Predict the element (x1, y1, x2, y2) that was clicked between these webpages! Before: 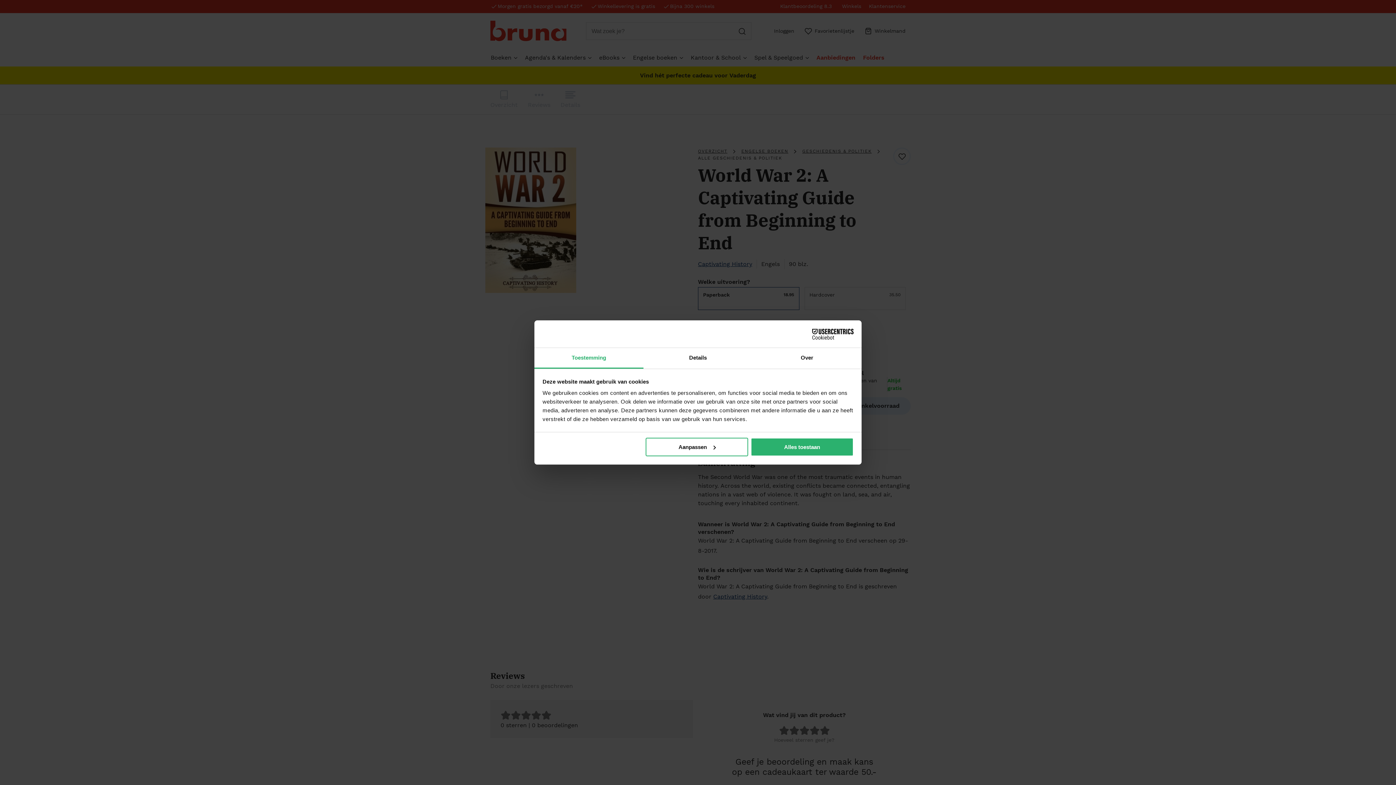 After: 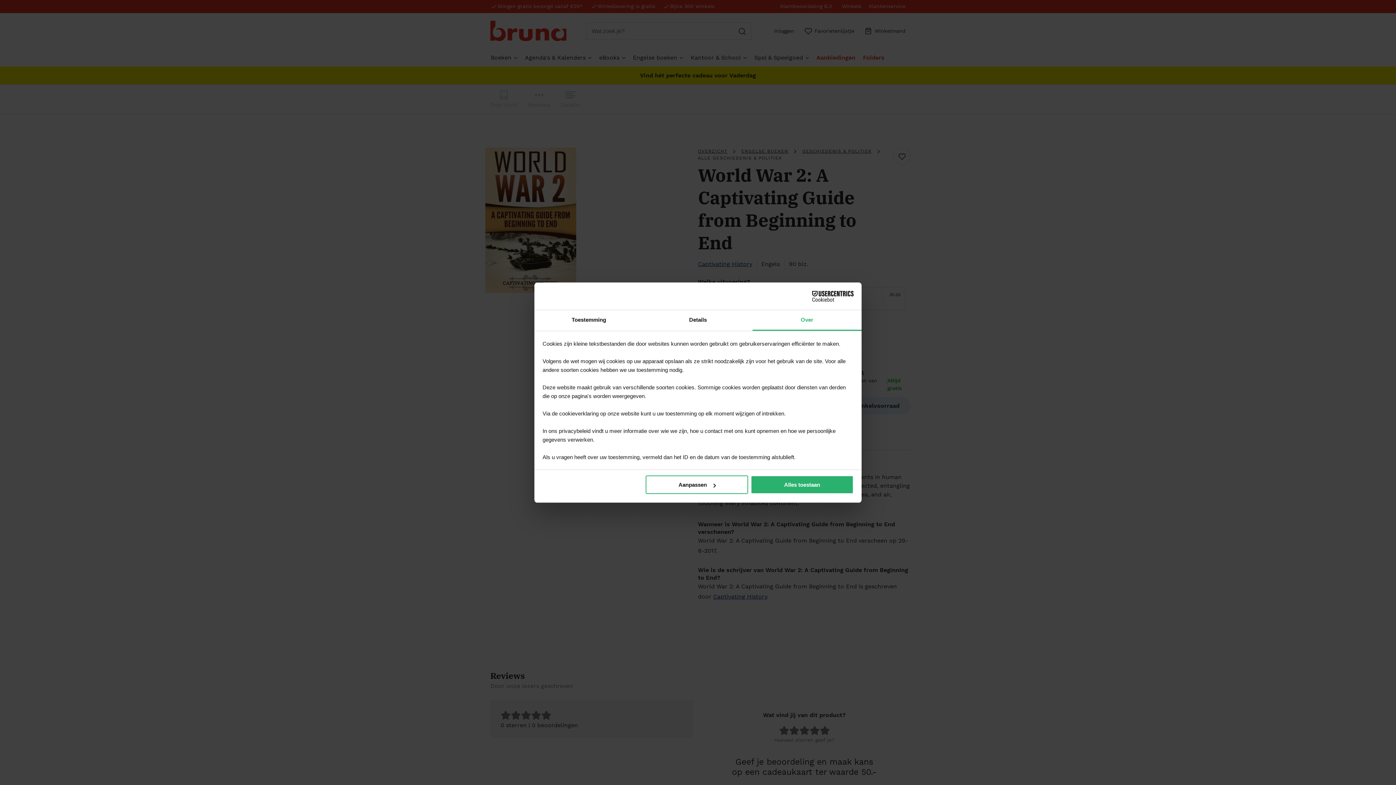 Action: label: Over bbox: (752, 348, 861, 368)